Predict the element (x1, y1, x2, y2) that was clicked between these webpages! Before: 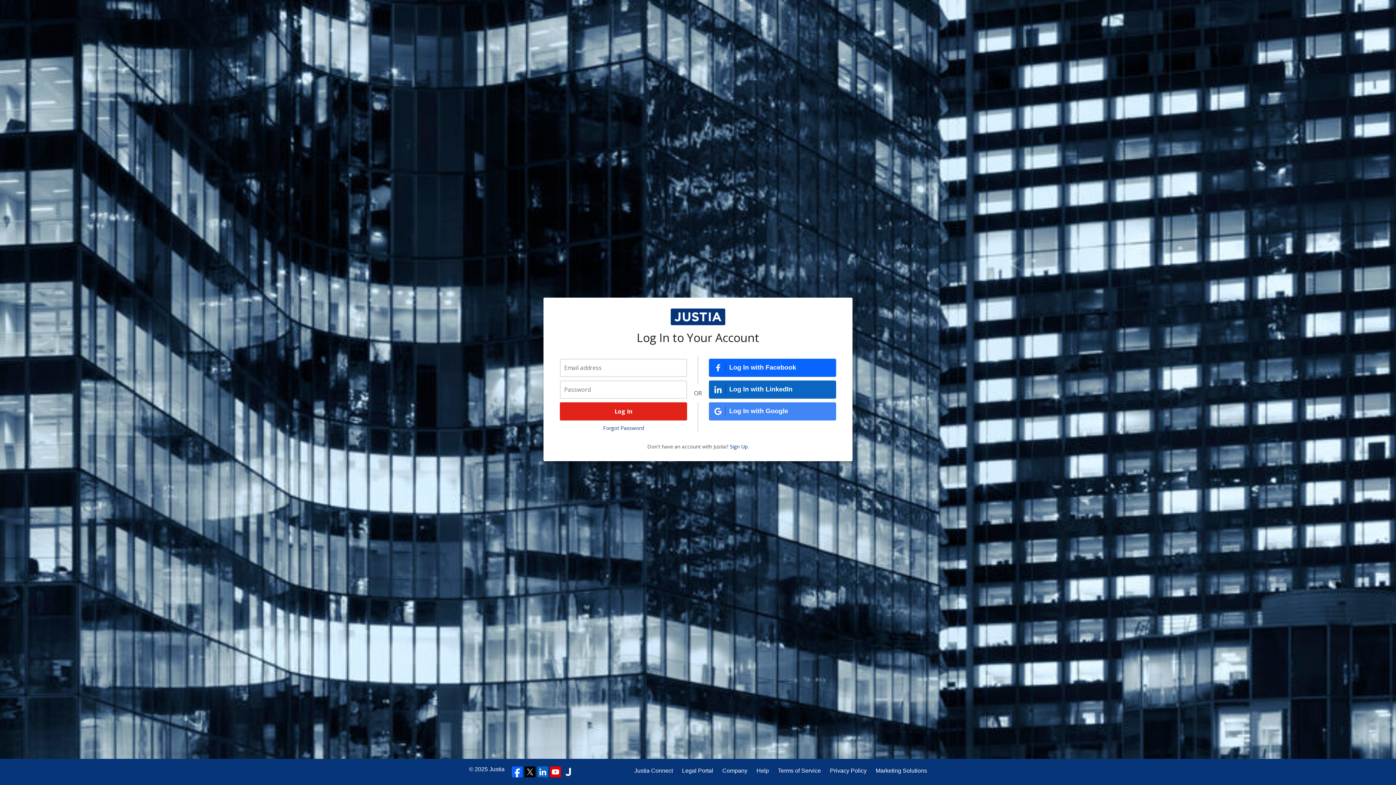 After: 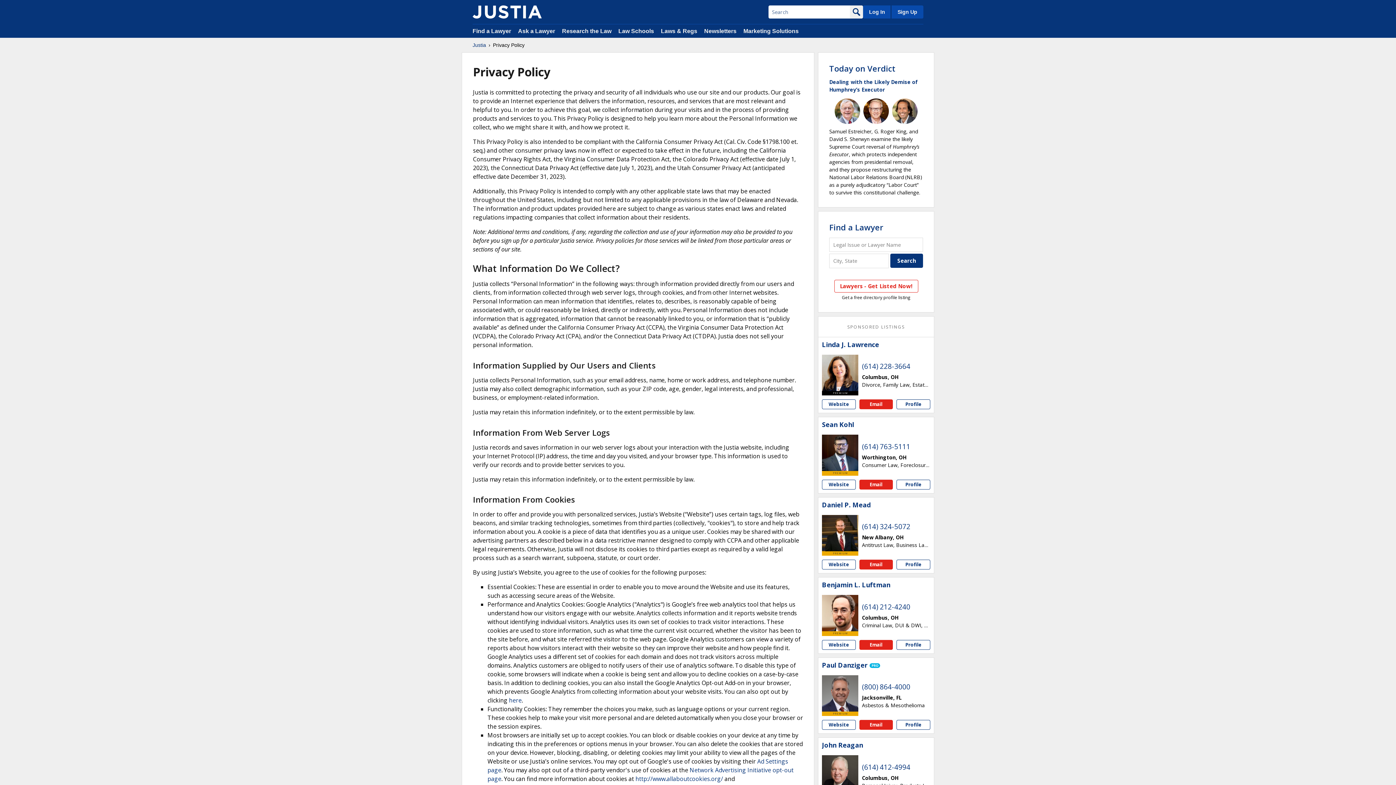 Action: bbox: (830, 766, 866, 775) label: Privacy Policy